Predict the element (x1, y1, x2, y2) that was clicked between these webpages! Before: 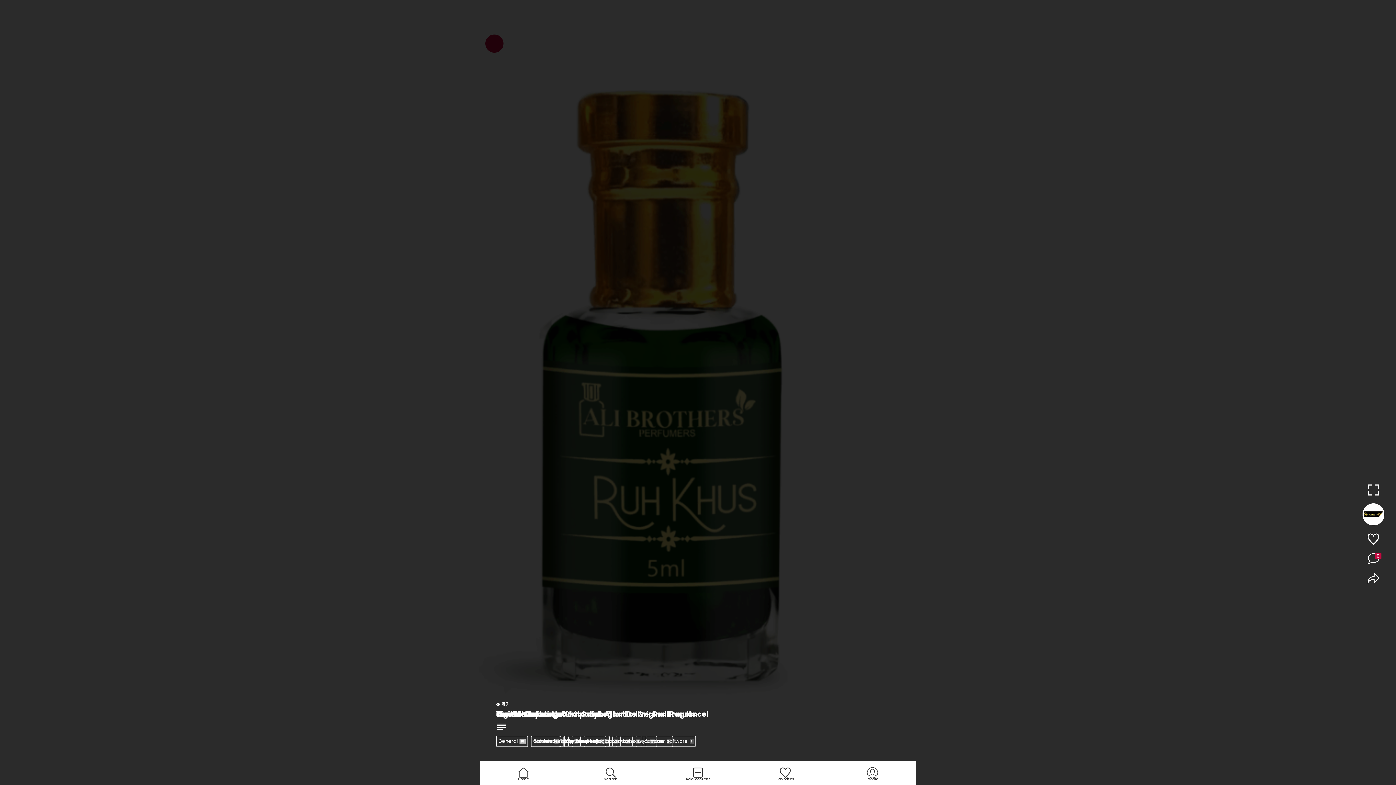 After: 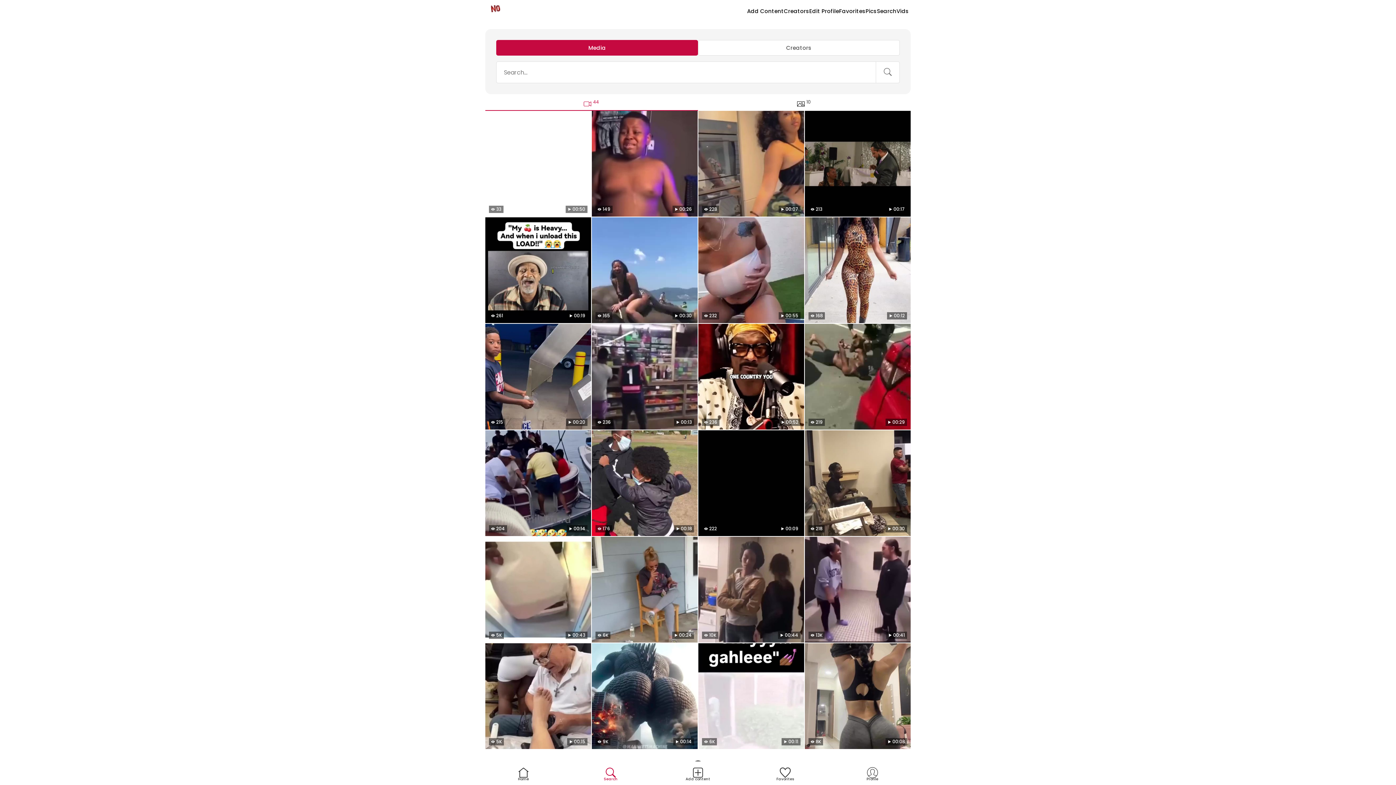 Action: bbox: (567, 761, 654, 785) label: Search